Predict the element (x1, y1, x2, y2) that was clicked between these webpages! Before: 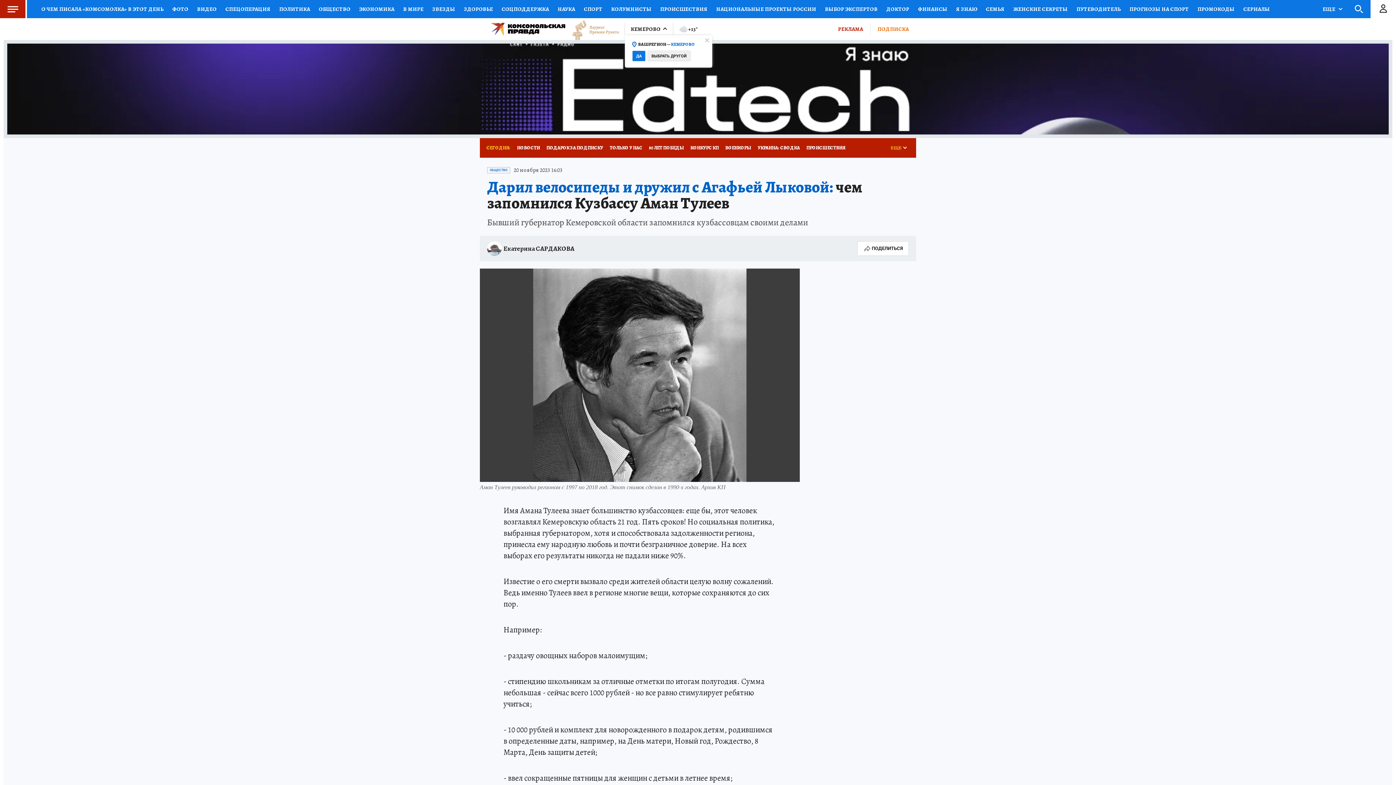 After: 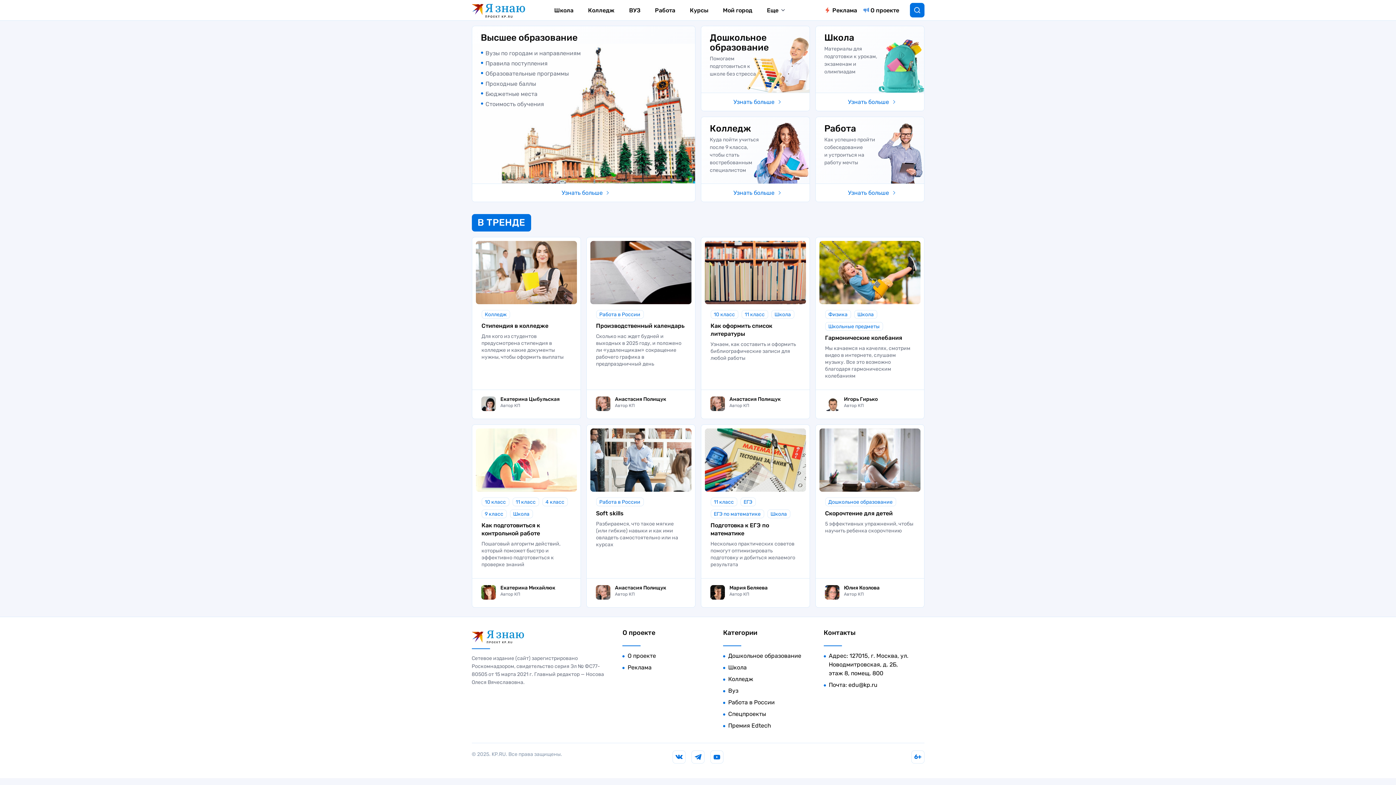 Action: label: Я ЗНАЮ bbox: (952, 0, 981, 18)